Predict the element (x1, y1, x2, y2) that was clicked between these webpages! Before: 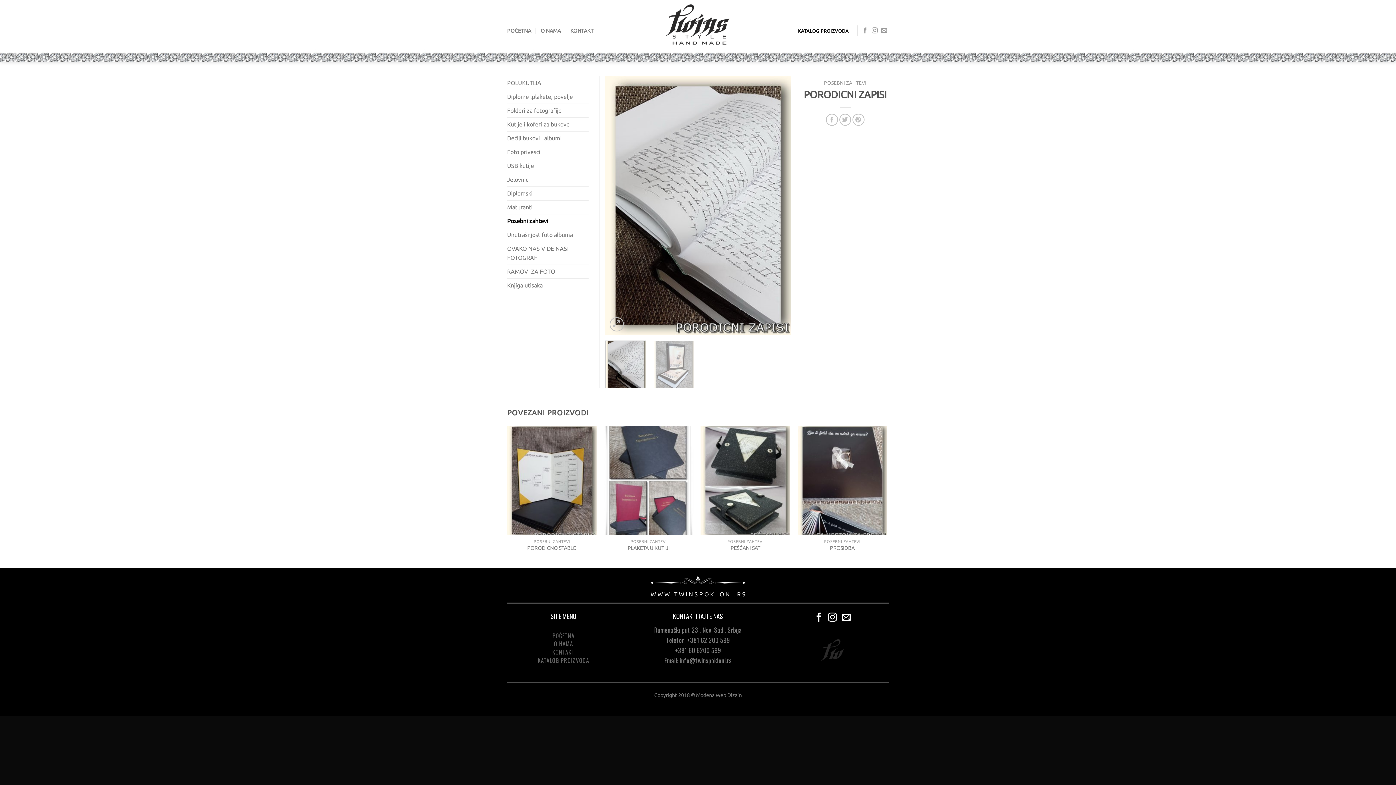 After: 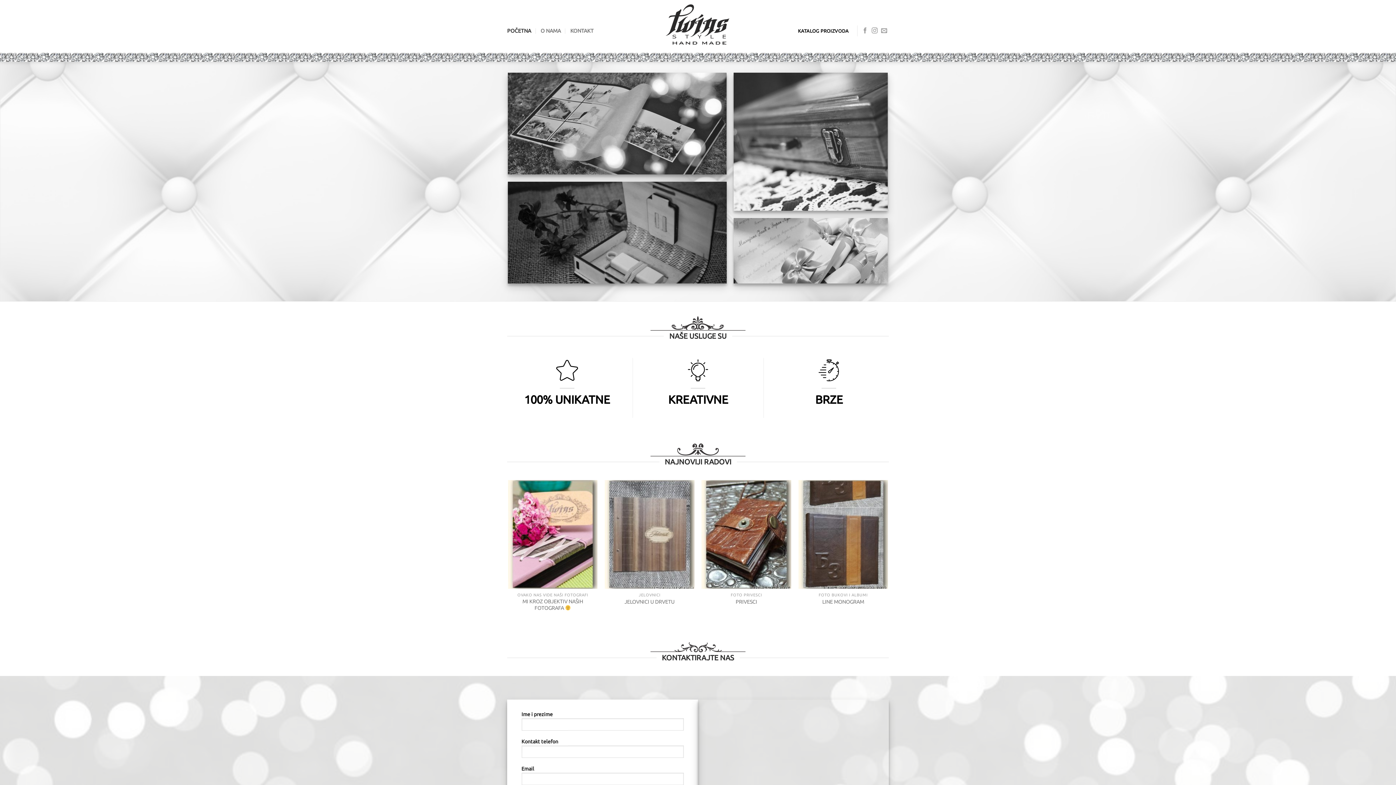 Action: bbox: (656, 2, 740, 59)